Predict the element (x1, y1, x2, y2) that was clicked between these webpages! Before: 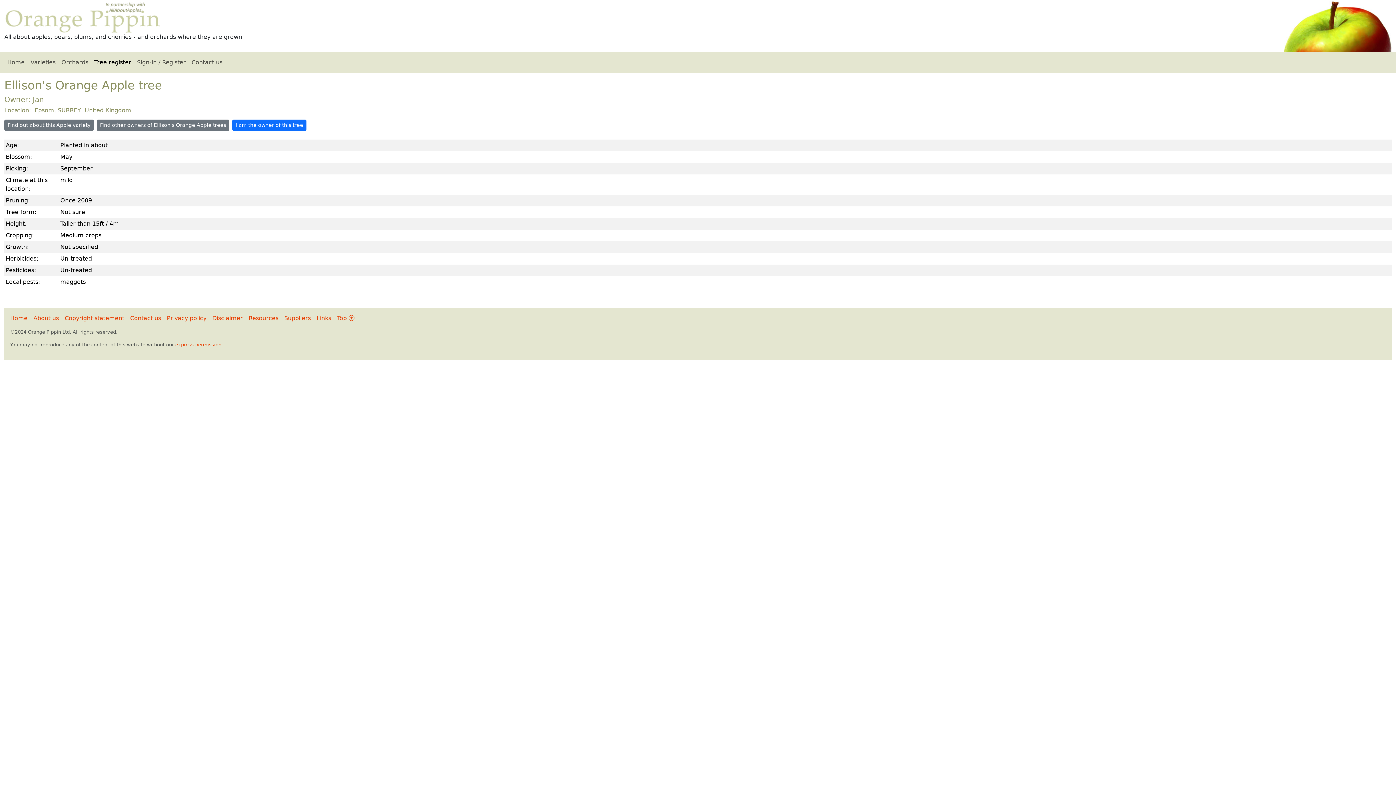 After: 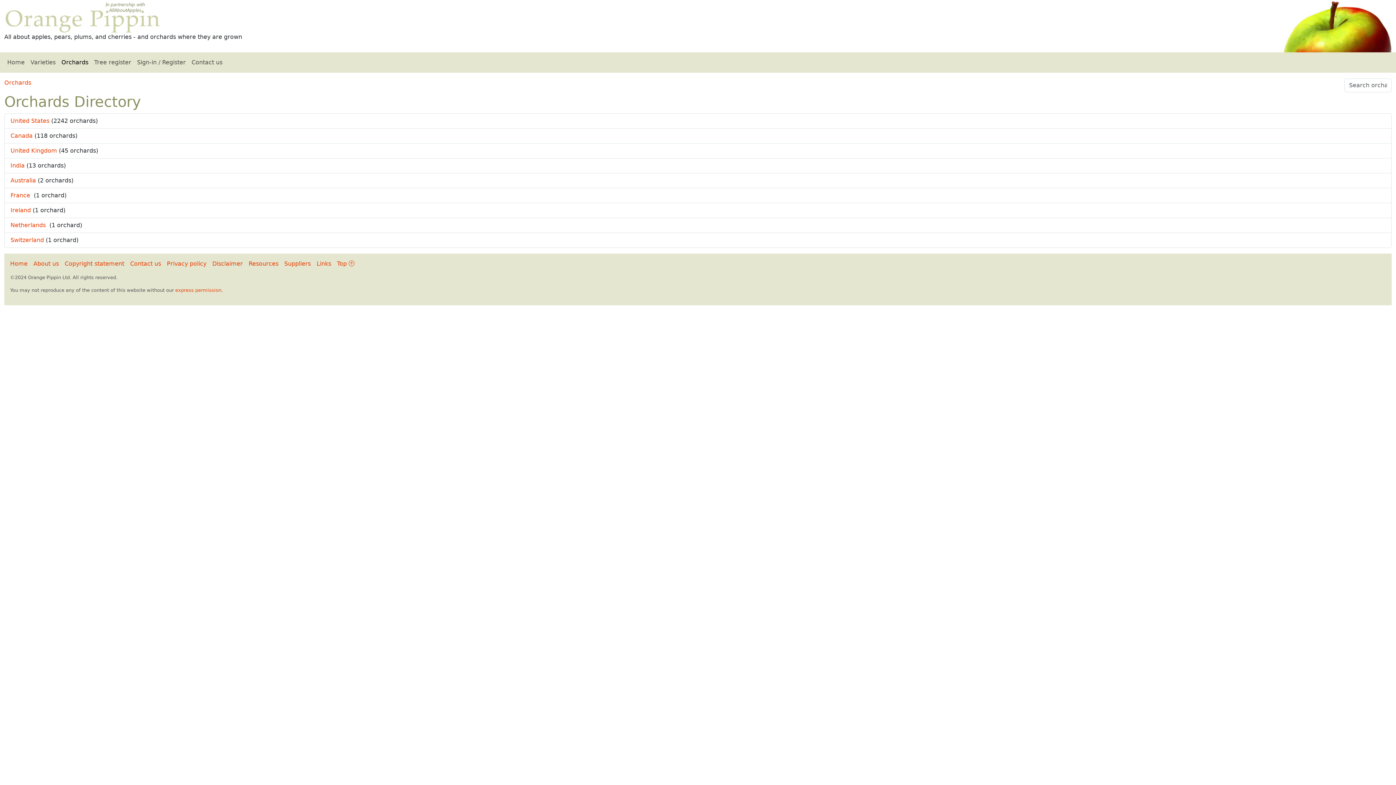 Action: bbox: (58, 55, 91, 69) label: Orchards